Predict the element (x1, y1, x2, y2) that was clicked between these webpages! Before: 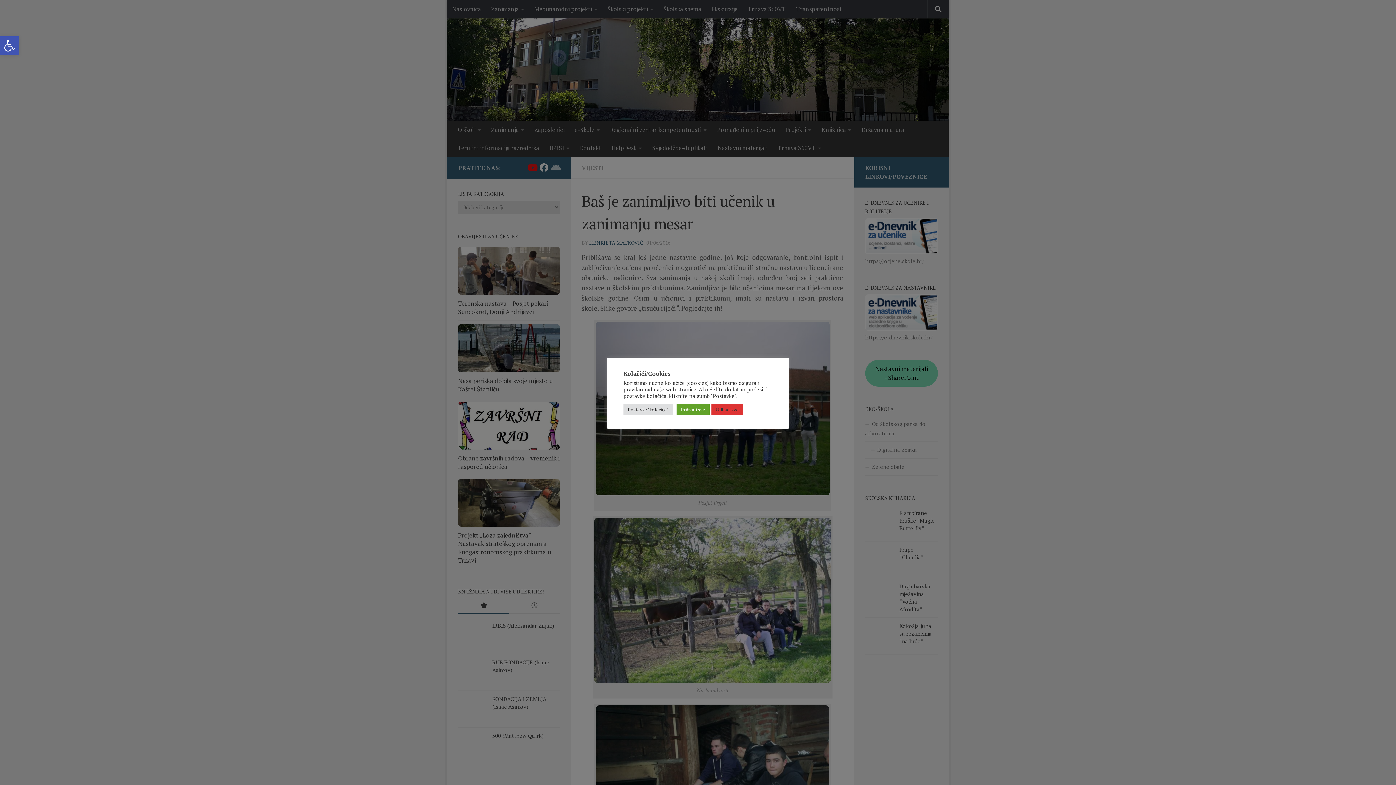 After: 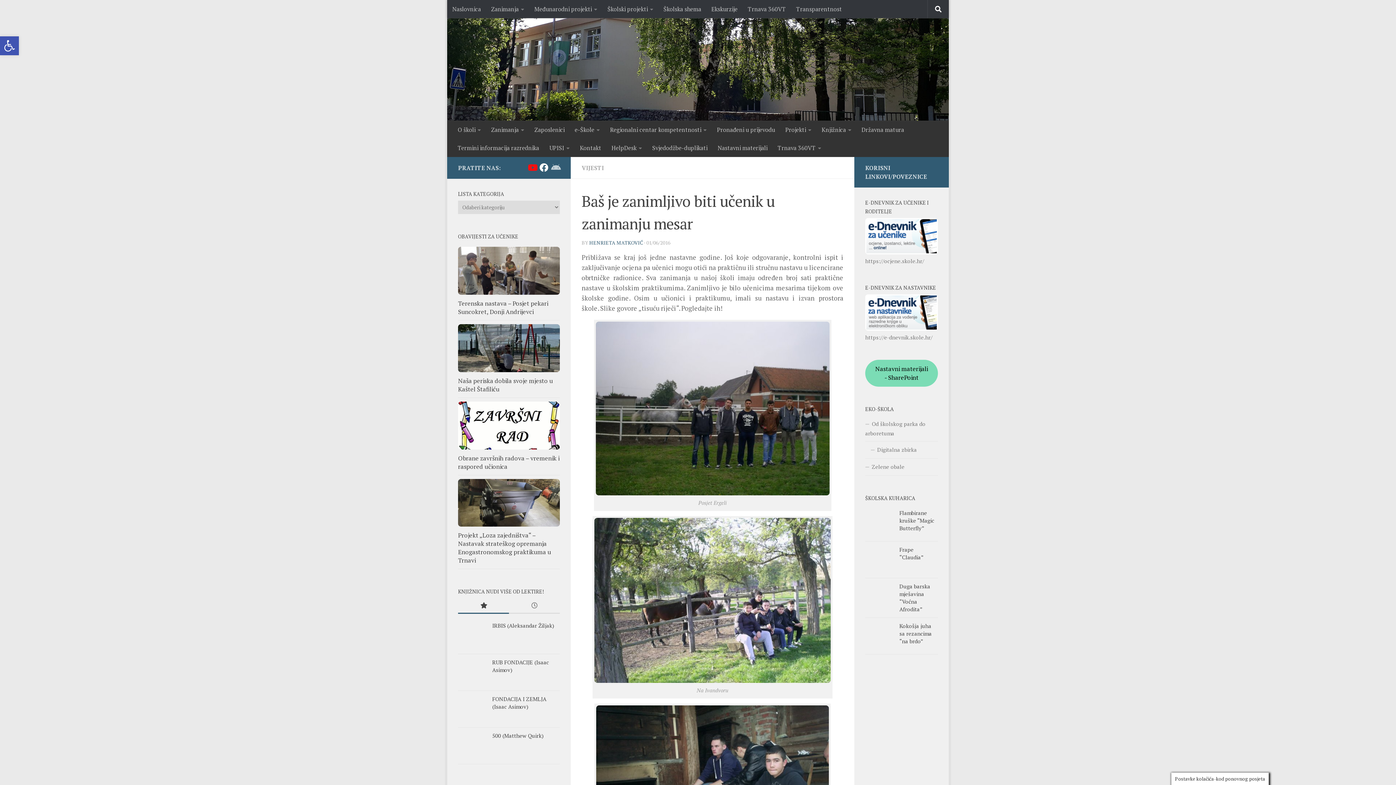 Action: label: Prihvati sve bbox: (676, 404, 709, 415)